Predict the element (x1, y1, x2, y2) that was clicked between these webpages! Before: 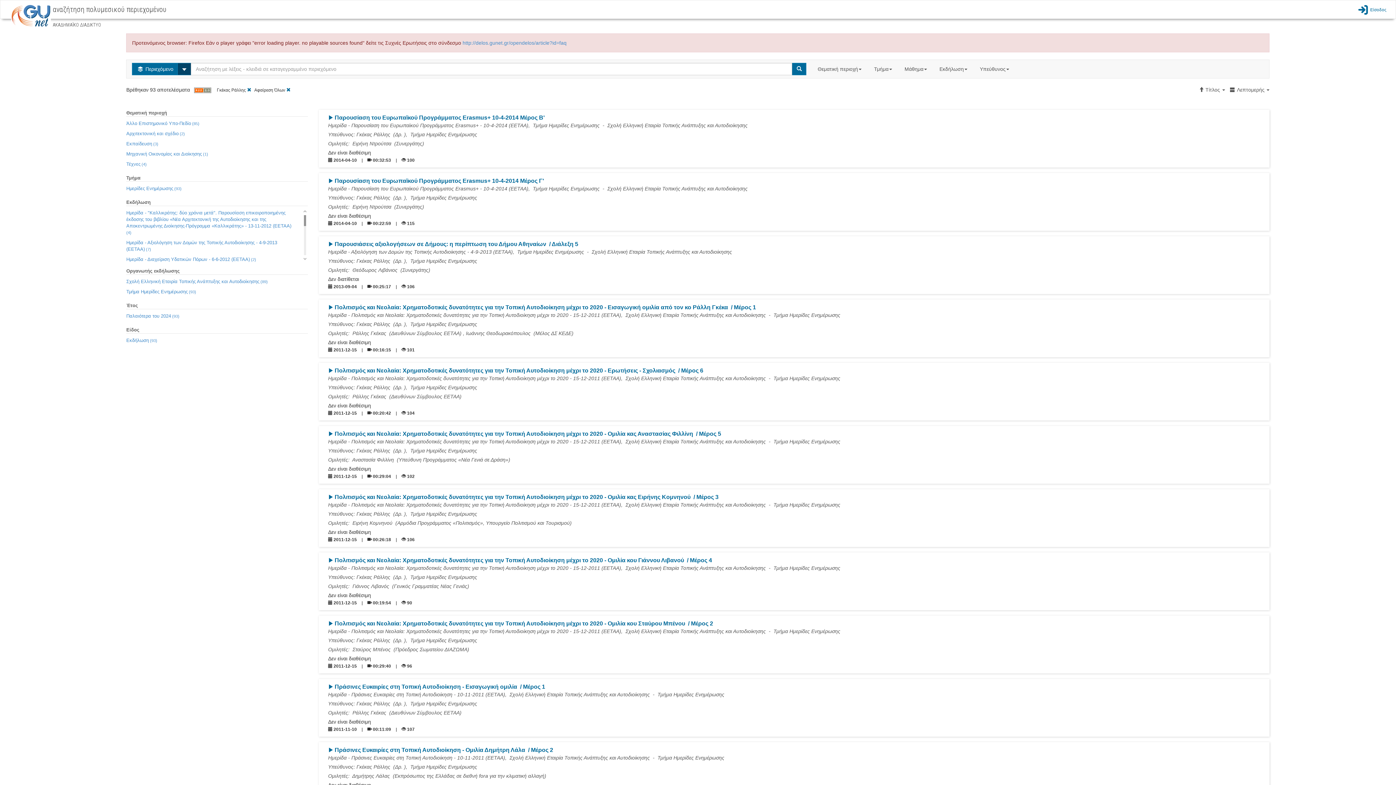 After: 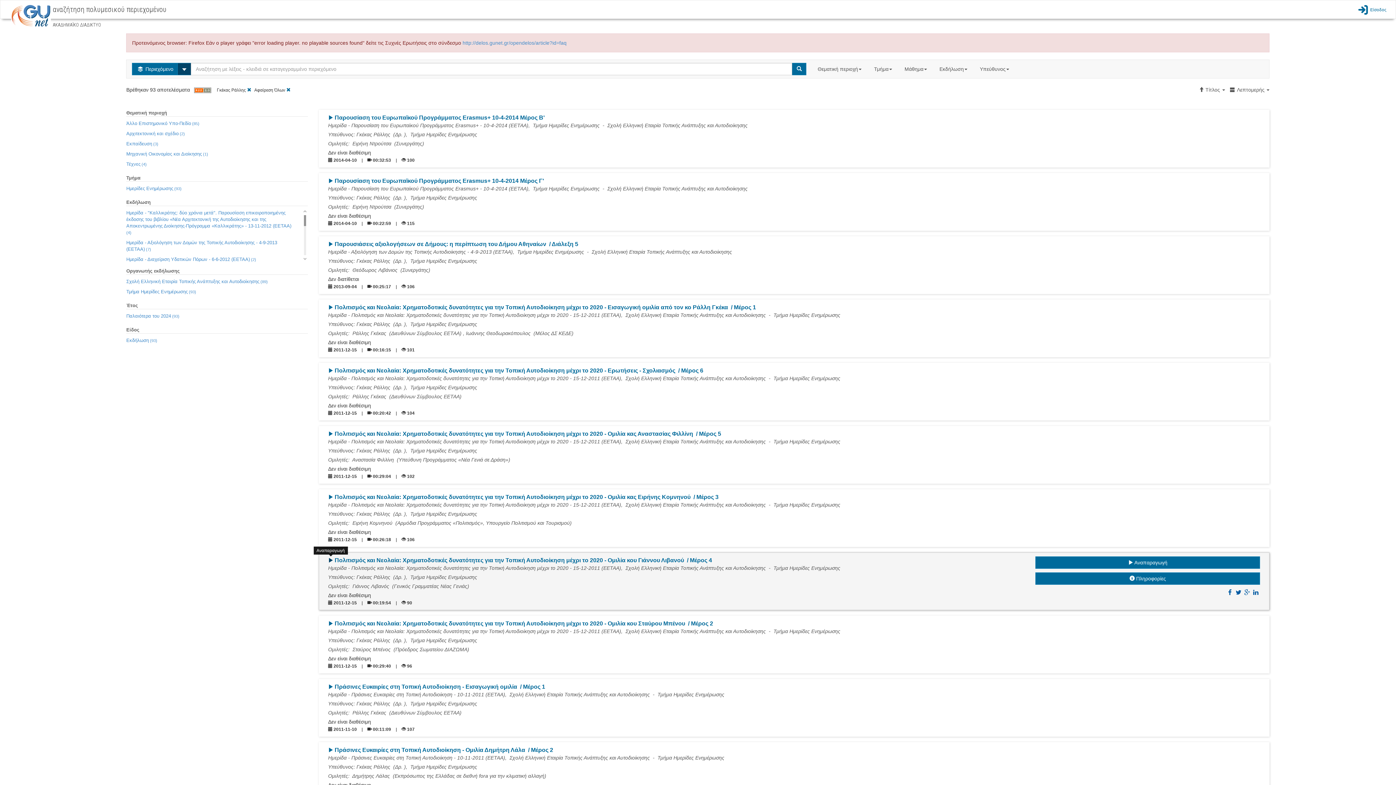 Action: label: [Play] bbox: (328, 557, 333, 563)